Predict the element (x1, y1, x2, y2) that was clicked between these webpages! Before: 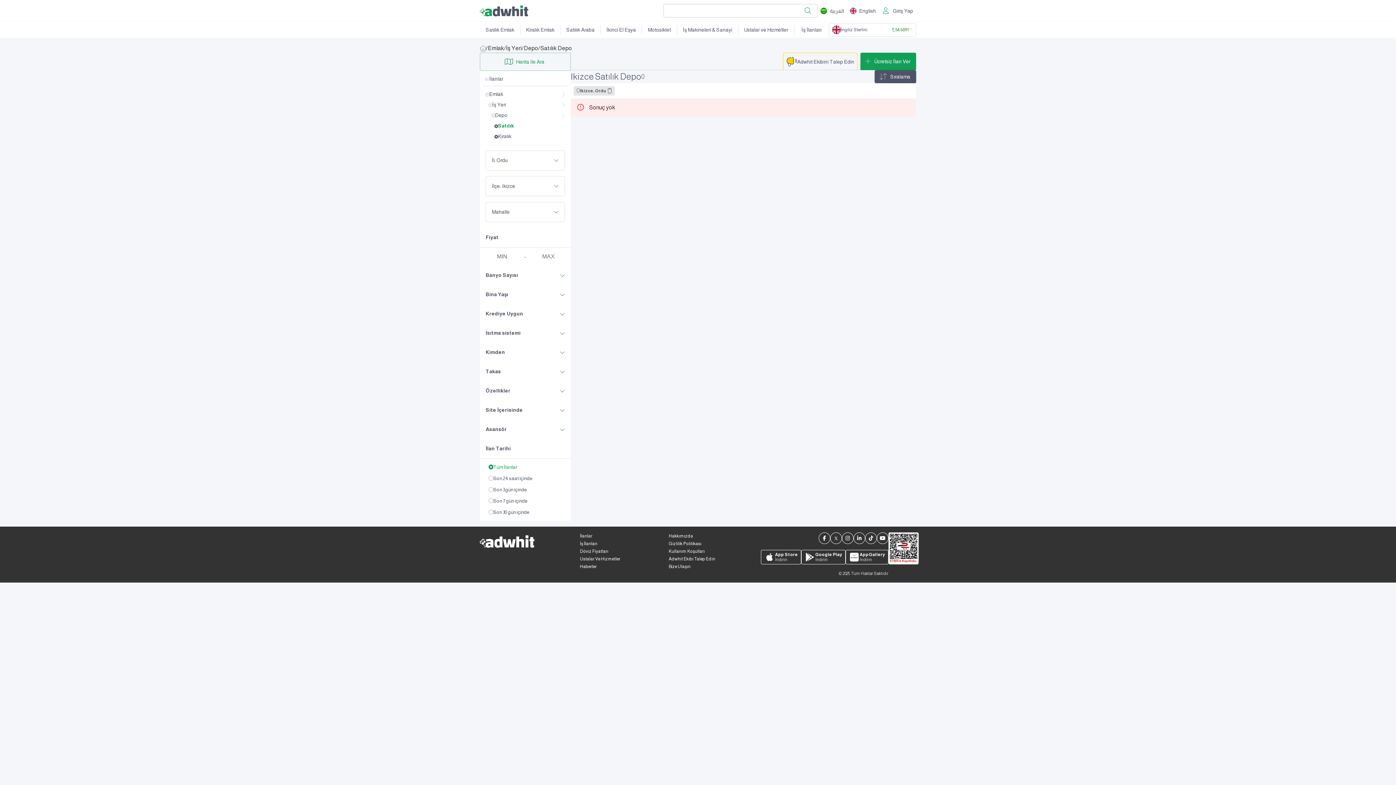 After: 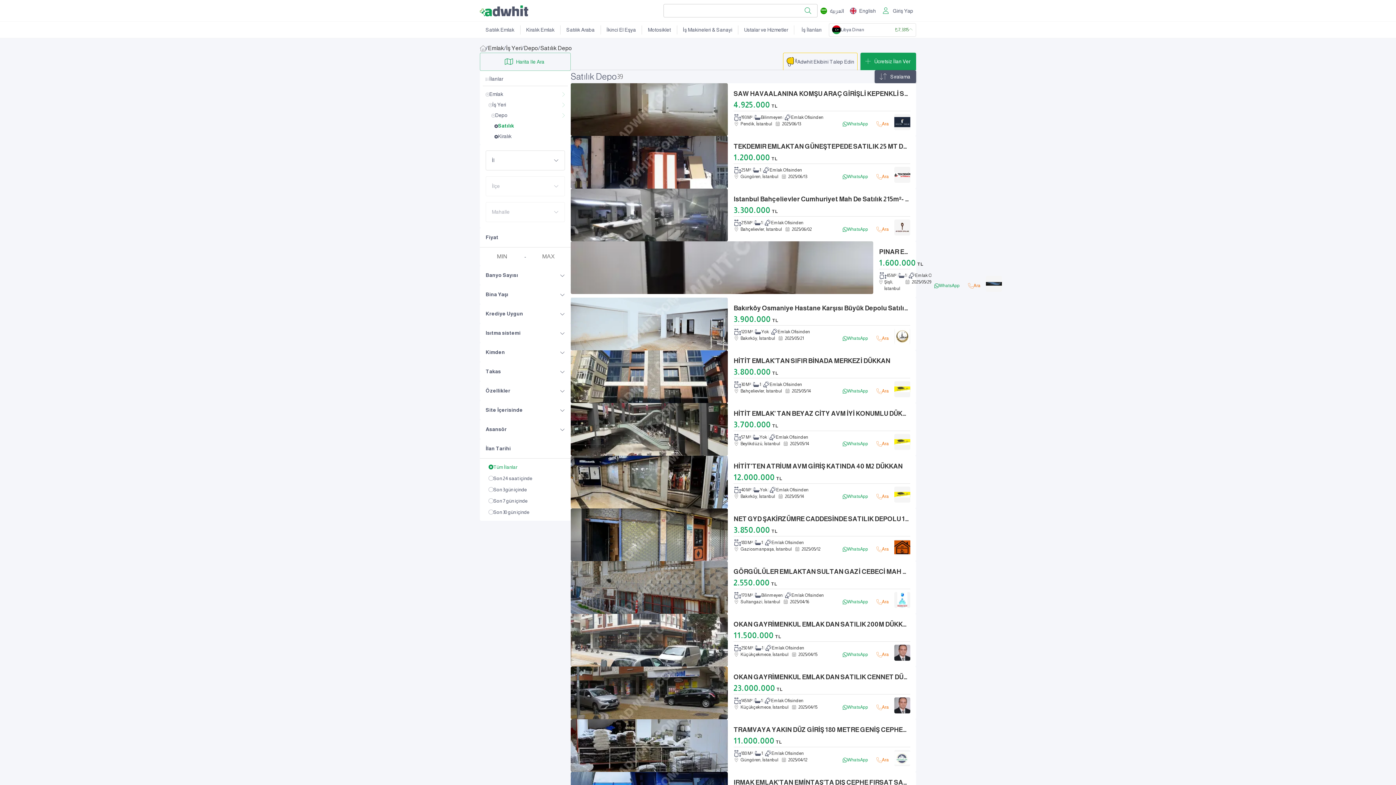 Action: label: Satılık bbox: (482, 120, 568, 131)